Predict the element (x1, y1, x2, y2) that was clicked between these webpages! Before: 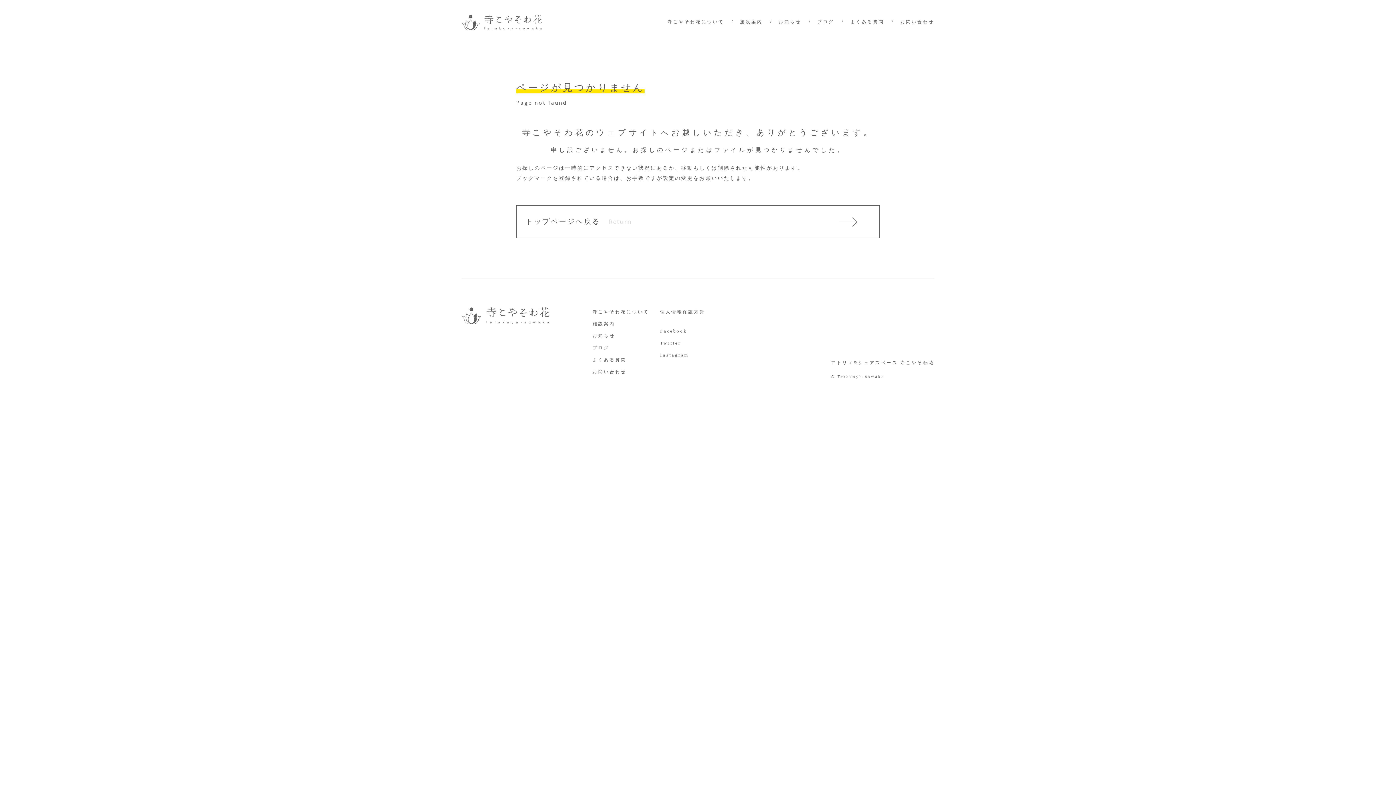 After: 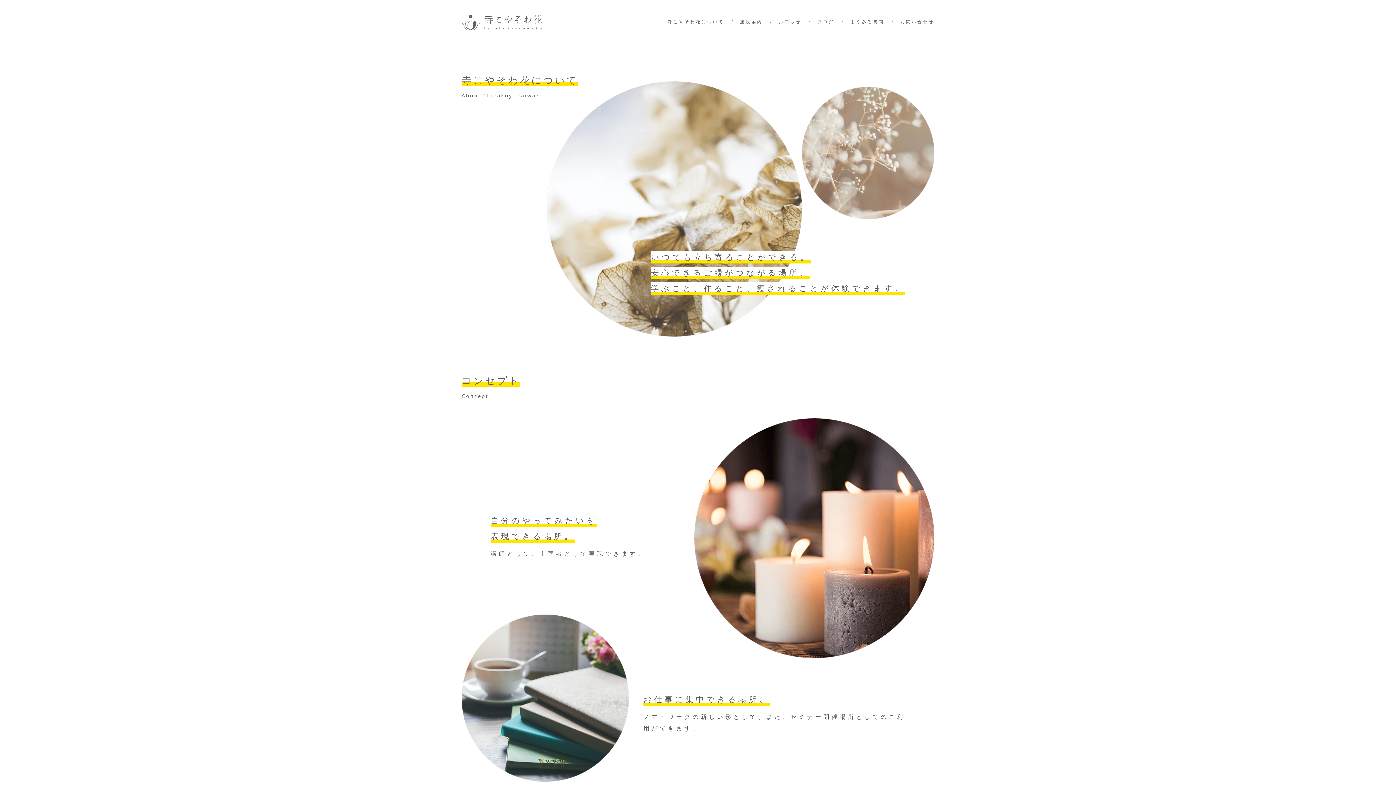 Action: bbox: (592, 309, 649, 315) label: 寺こやそわ花について